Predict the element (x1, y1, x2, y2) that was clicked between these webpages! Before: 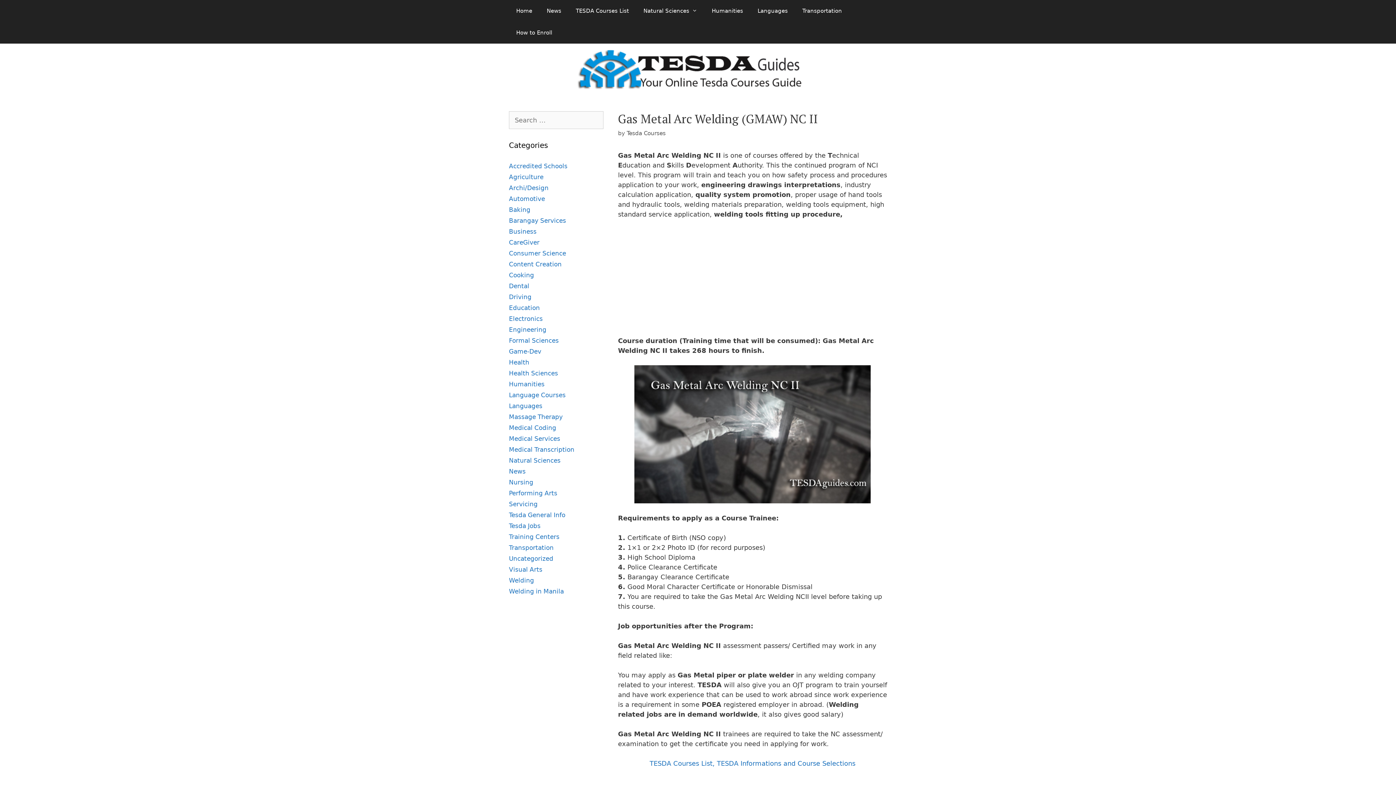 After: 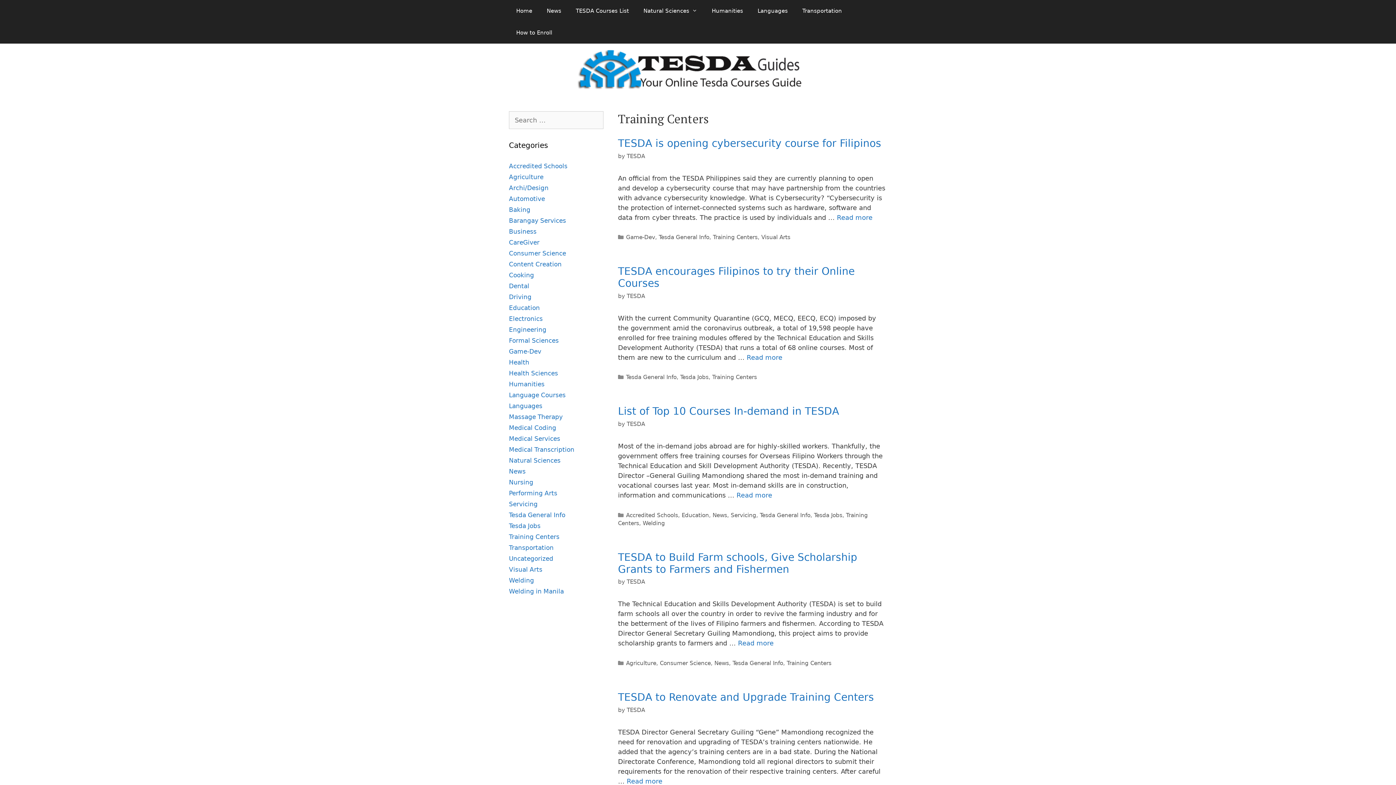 Action: bbox: (509, 533, 559, 540) label: Training Centers